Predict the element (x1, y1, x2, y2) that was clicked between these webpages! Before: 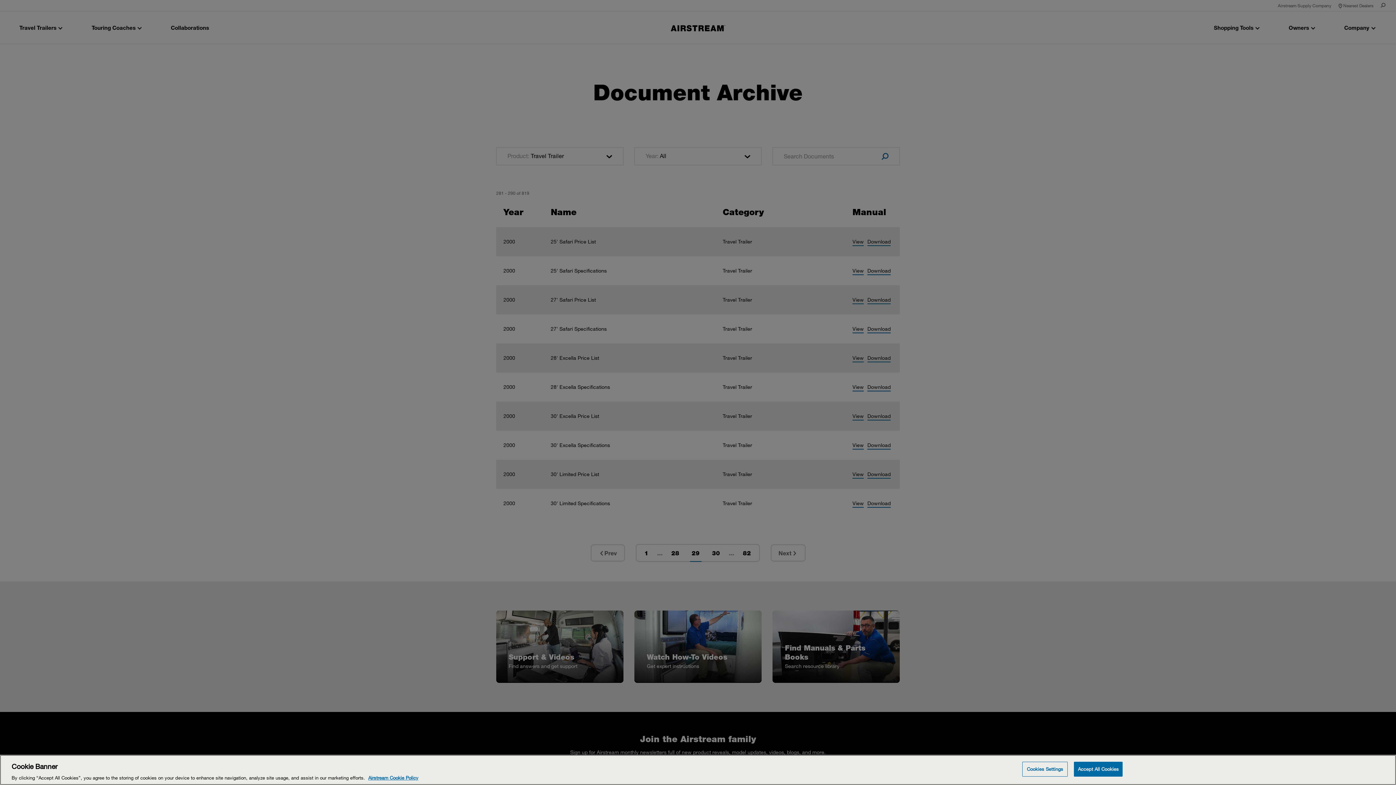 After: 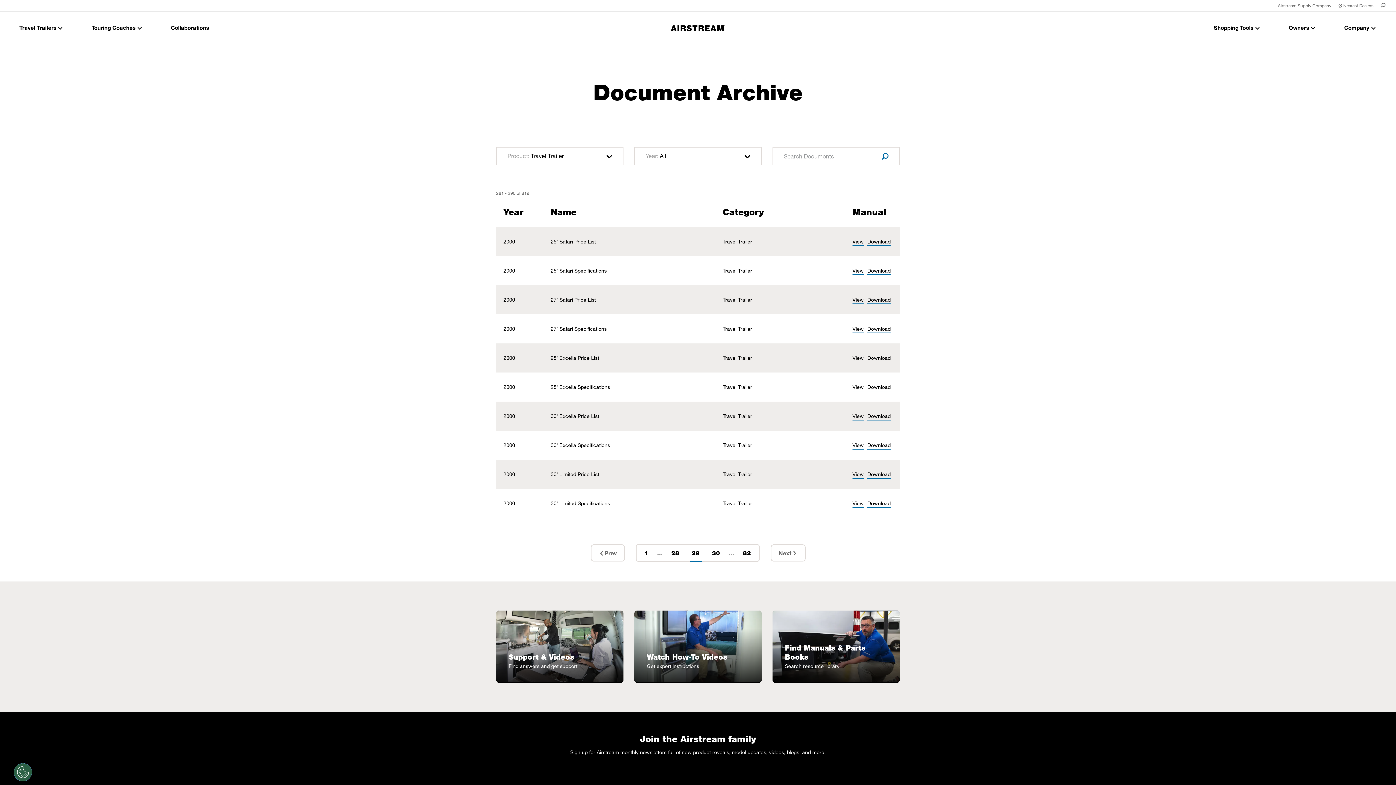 Action: bbox: (1074, 762, 1123, 776) label: Accept All Cookies